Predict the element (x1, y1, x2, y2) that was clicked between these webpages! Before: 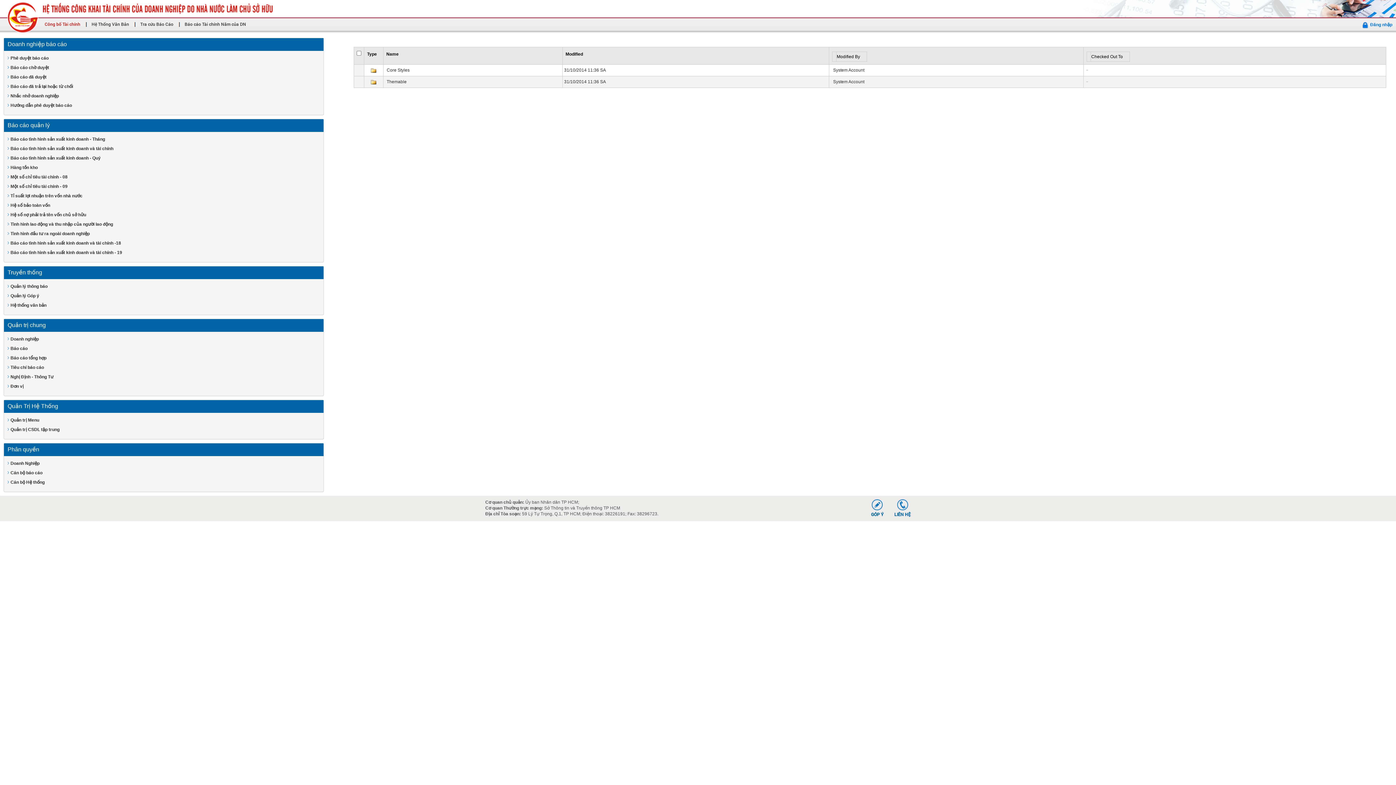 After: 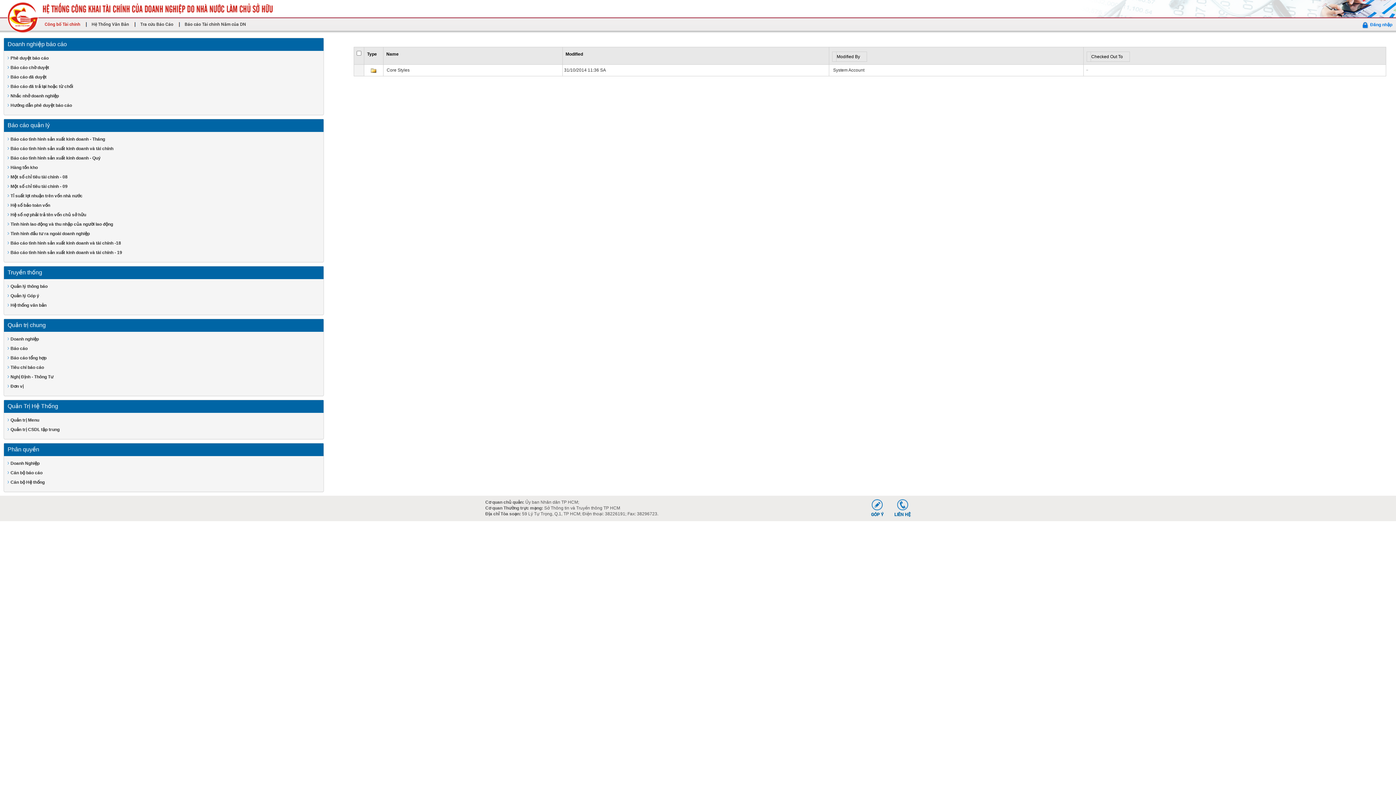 Action: bbox: (370, 79, 376, 84)